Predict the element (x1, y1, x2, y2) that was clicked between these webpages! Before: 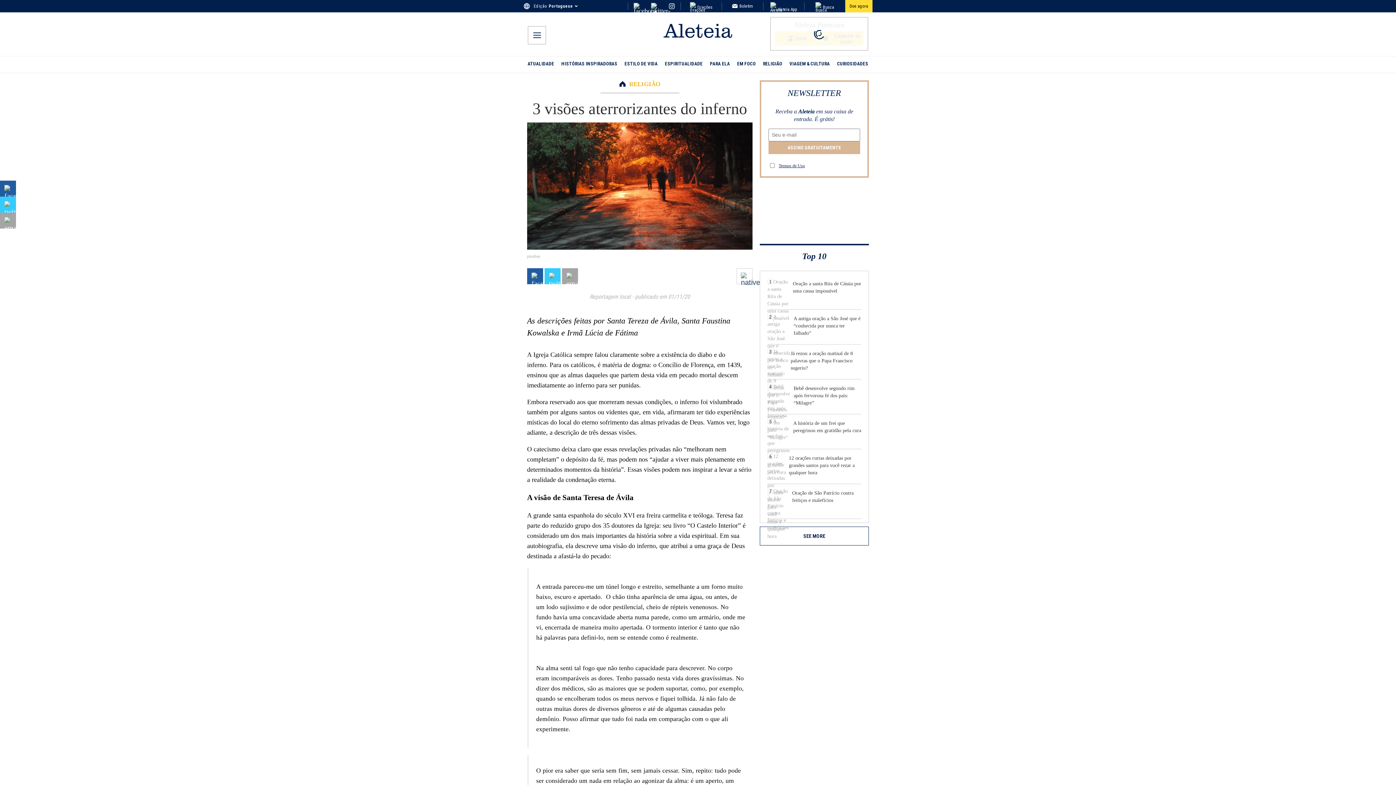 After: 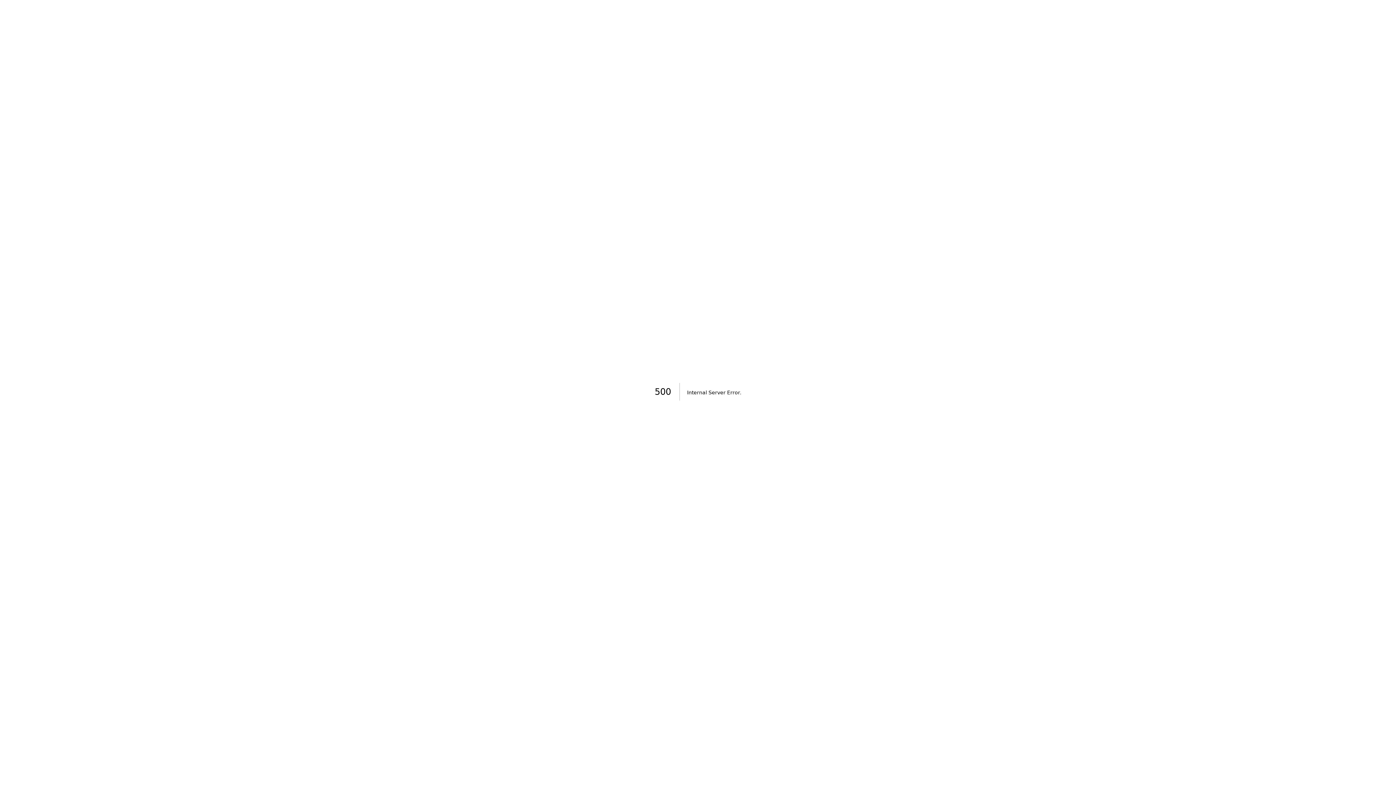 Action: label: CURIOSIDADES bbox: (837, 56, 868, 72)